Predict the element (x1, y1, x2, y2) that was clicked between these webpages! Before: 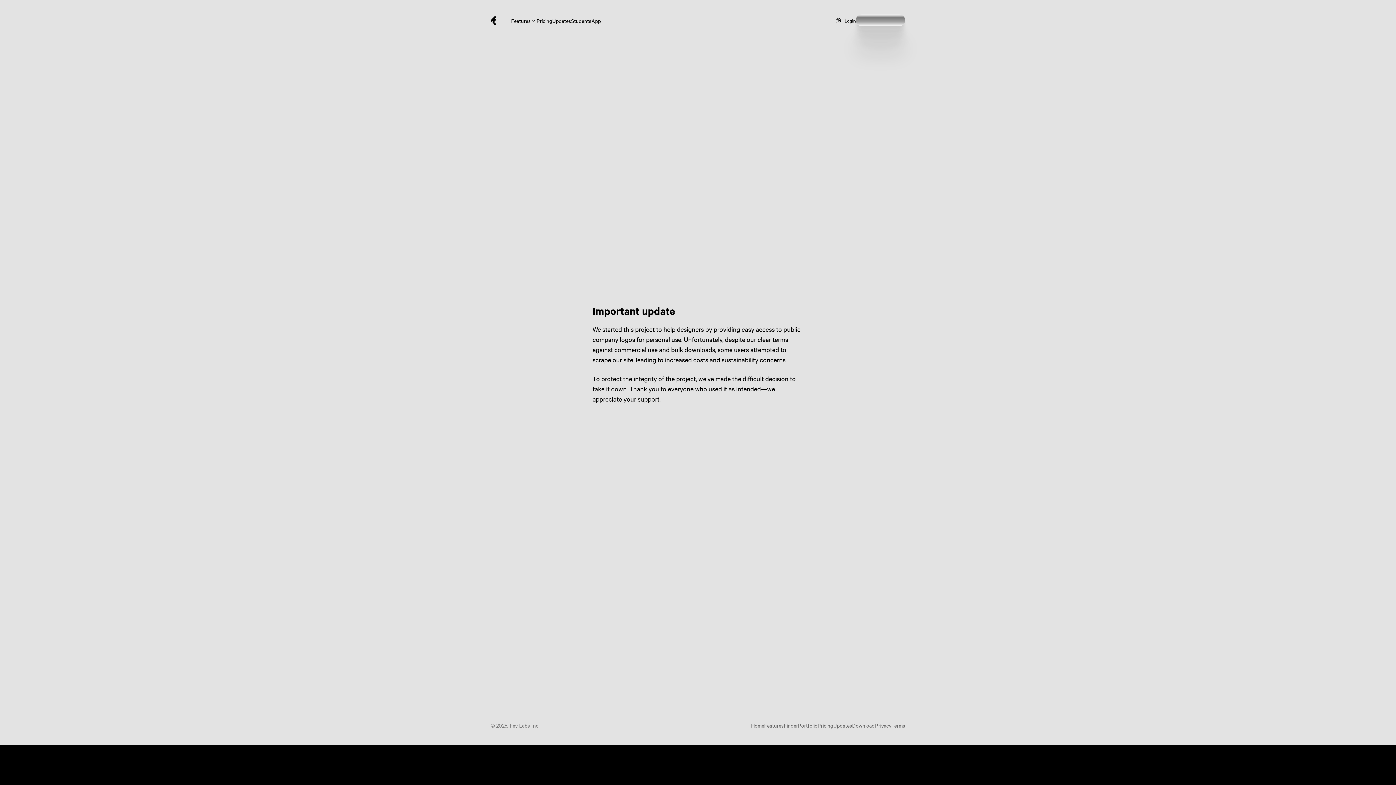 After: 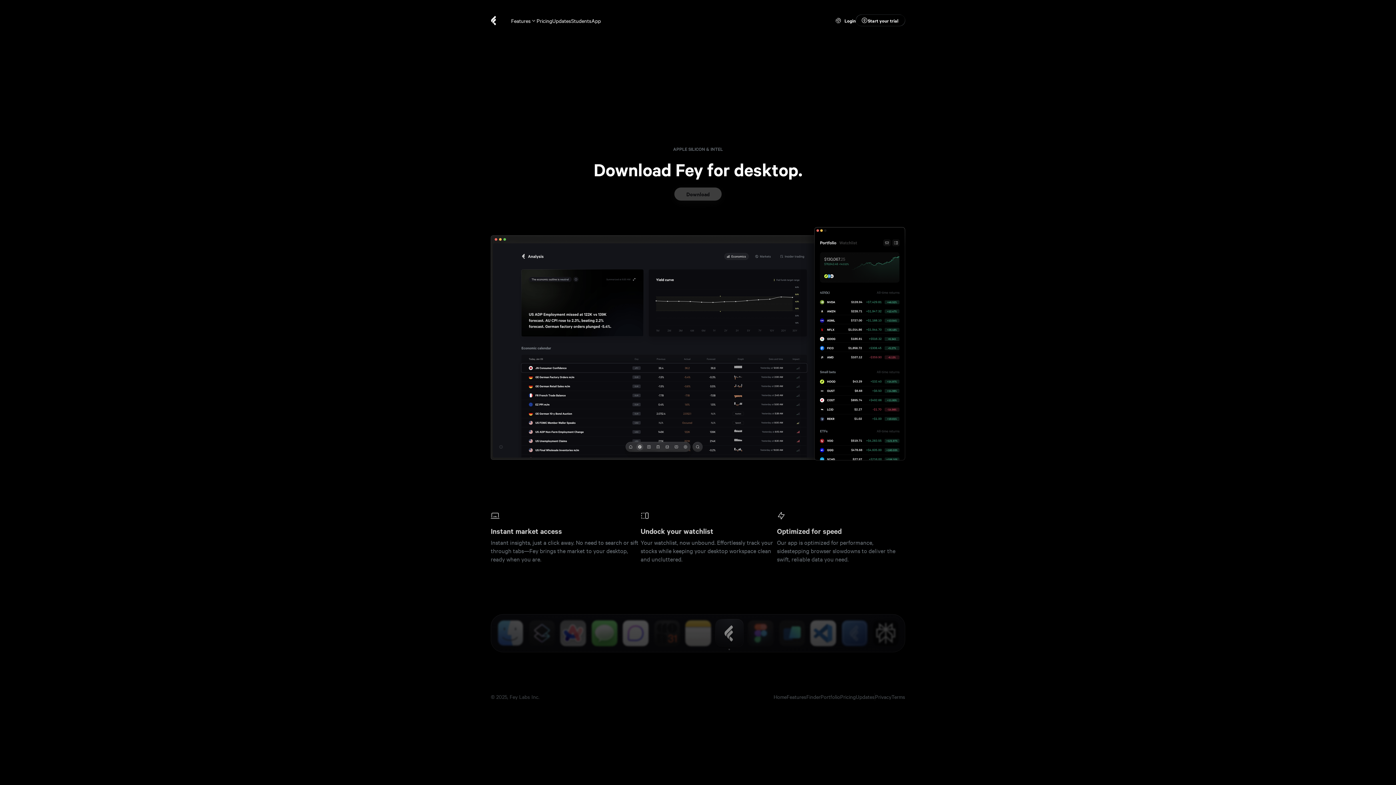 Action: bbox: (591, 16, 601, 24) label: App